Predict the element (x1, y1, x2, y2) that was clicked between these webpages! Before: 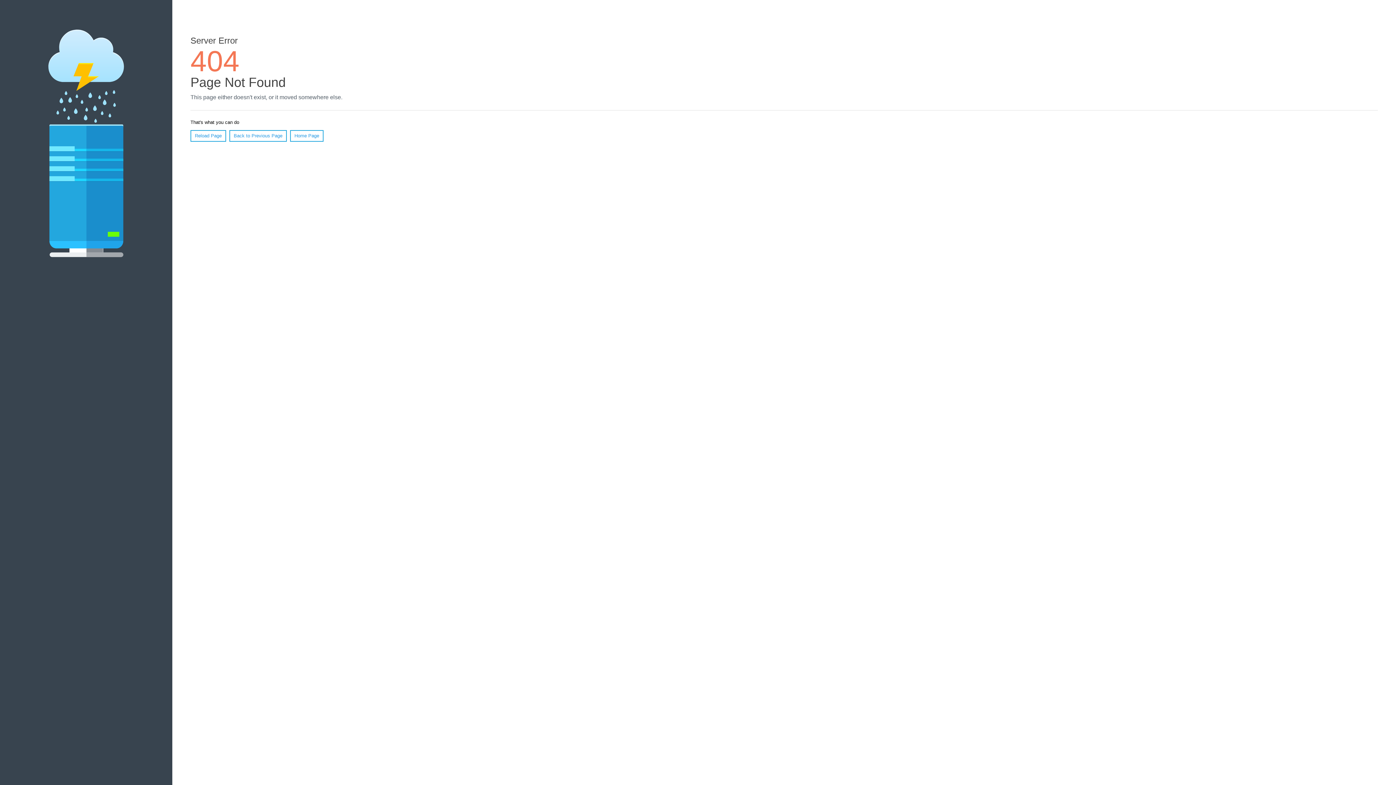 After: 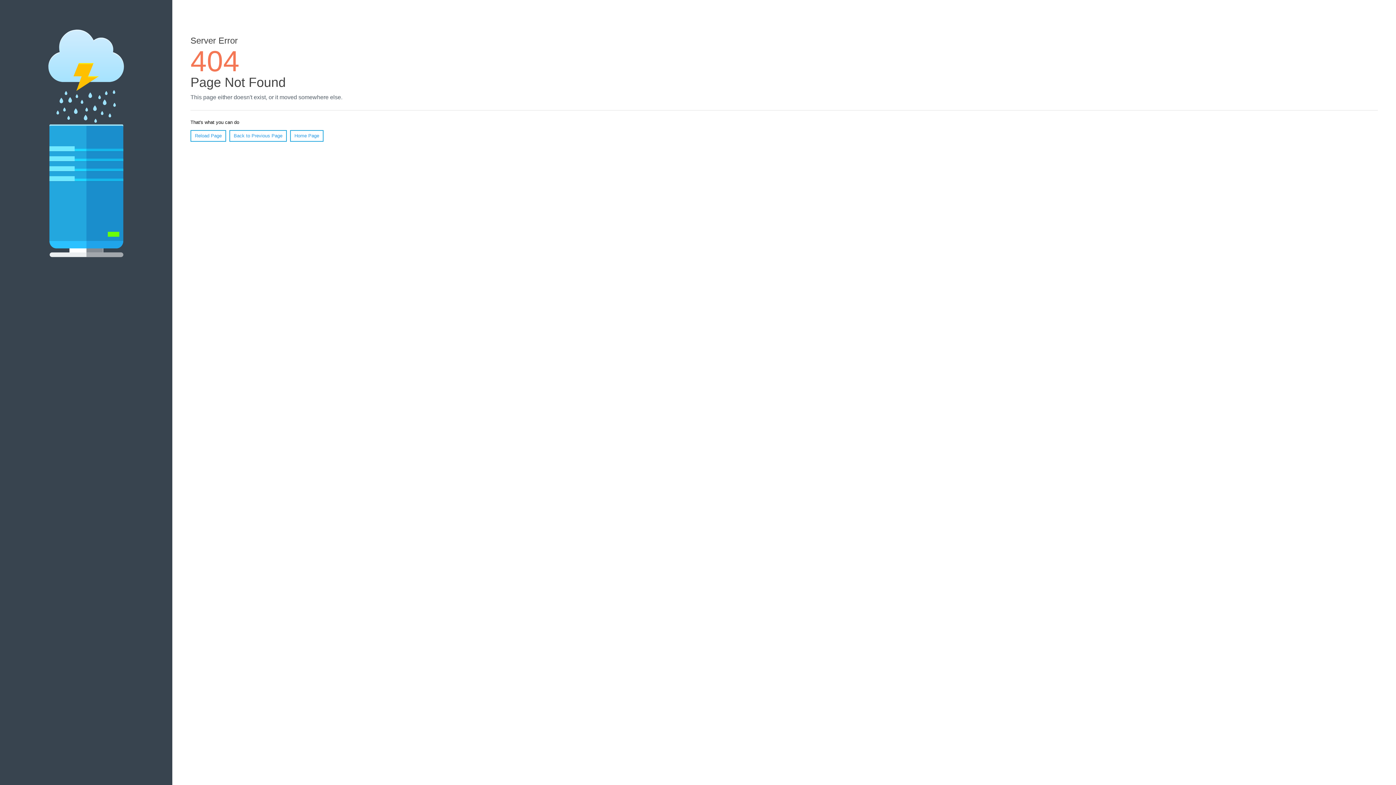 Action: bbox: (190, 130, 226, 141) label: Reload Page